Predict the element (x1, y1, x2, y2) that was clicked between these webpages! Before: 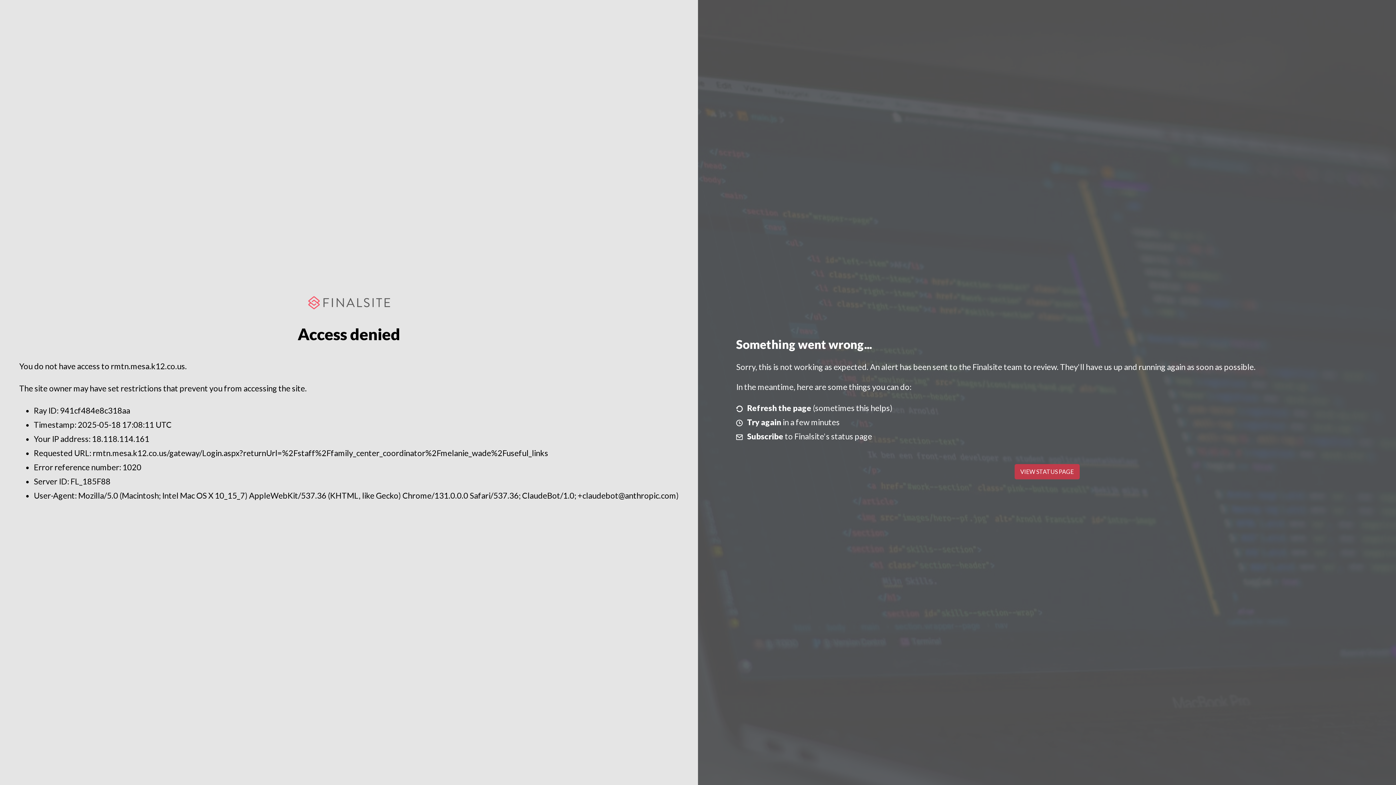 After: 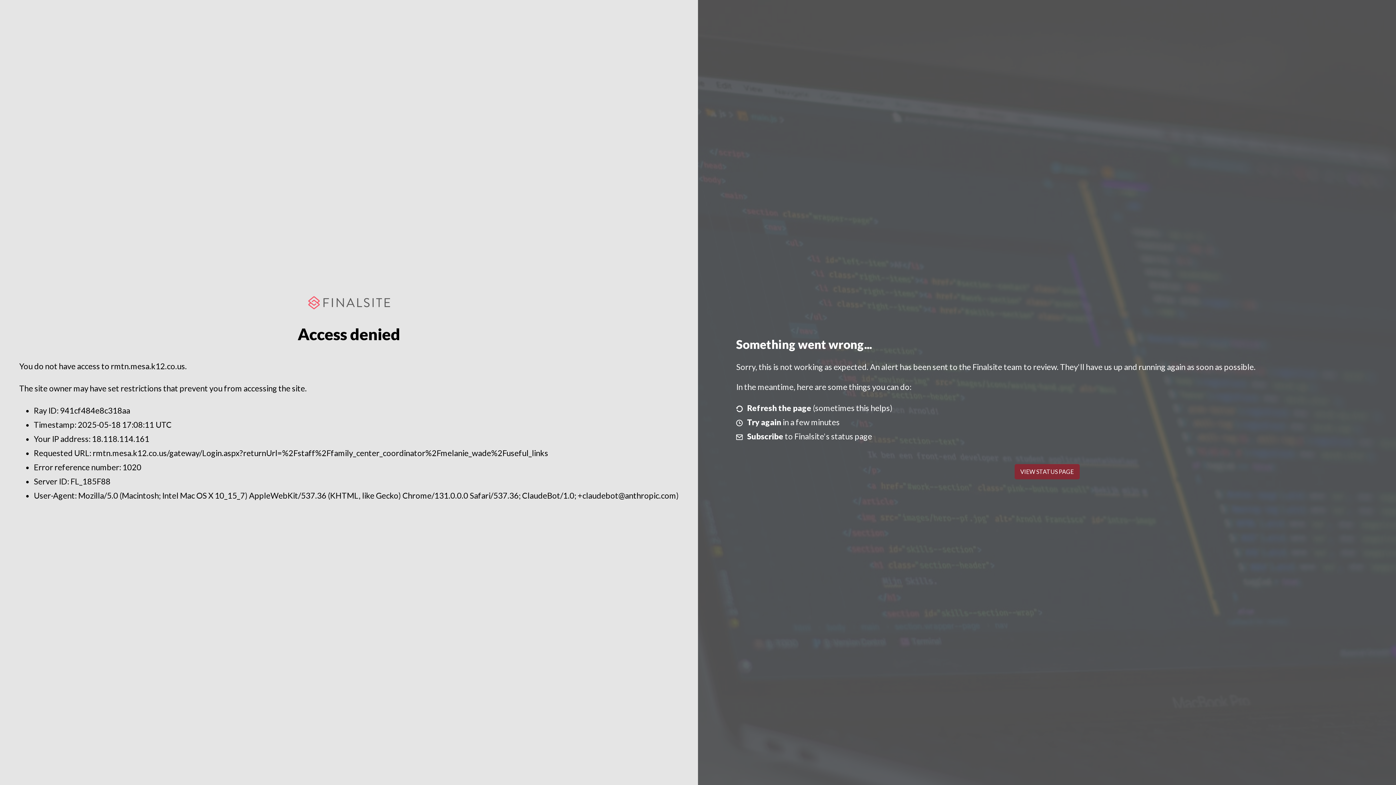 Action: label: VIEW STATUS PAGE bbox: (1014, 464, 1079, 479)